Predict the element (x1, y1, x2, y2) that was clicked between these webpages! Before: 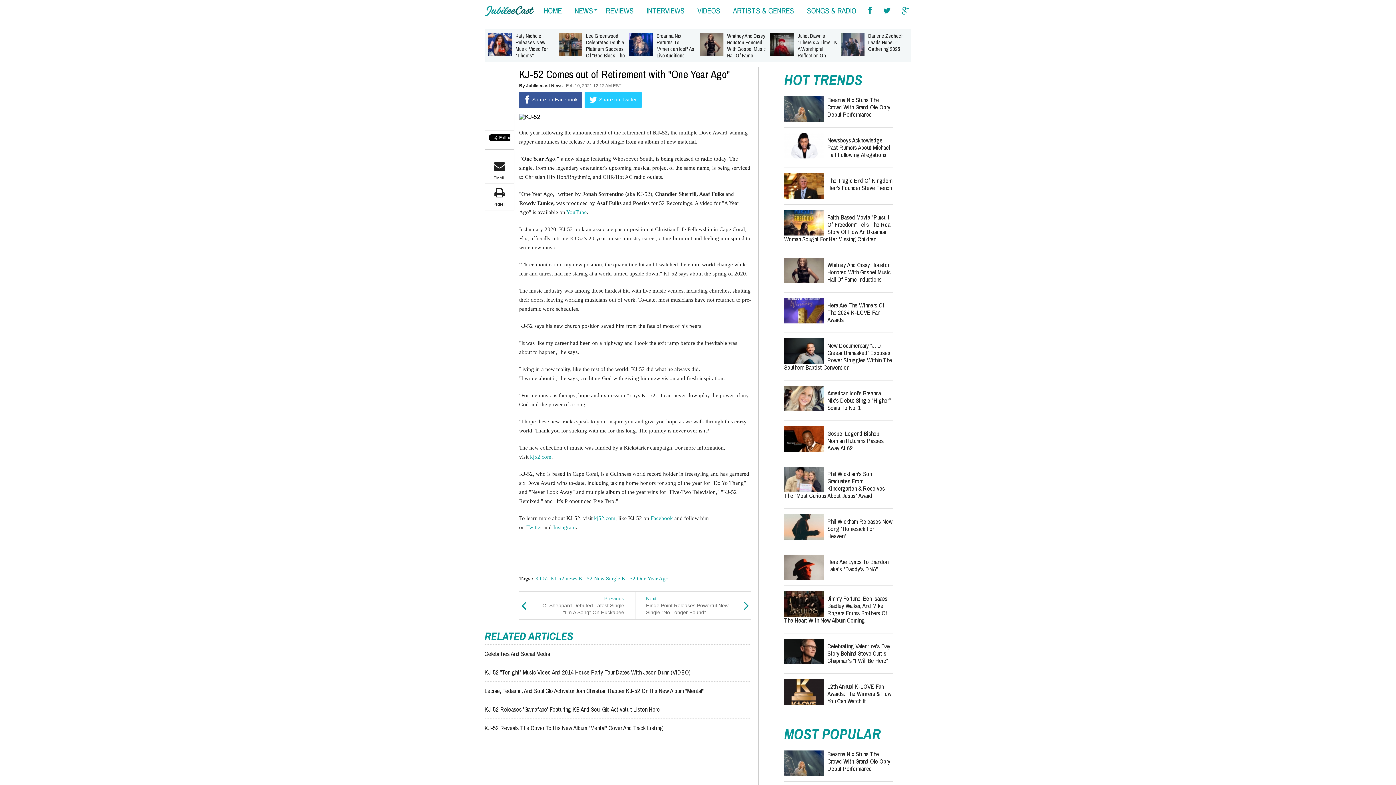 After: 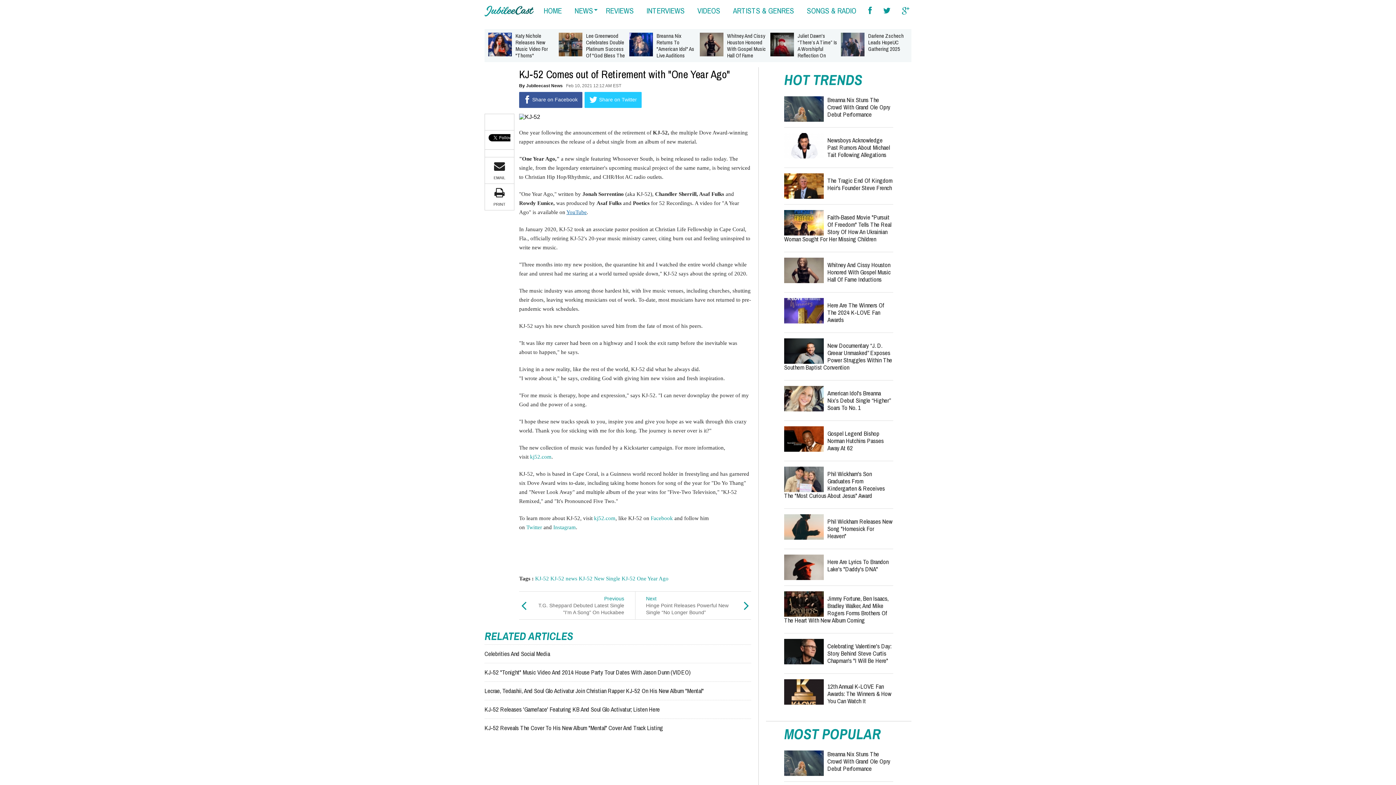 Action: label: YouTube bbox: (566, 209, 586, 215)